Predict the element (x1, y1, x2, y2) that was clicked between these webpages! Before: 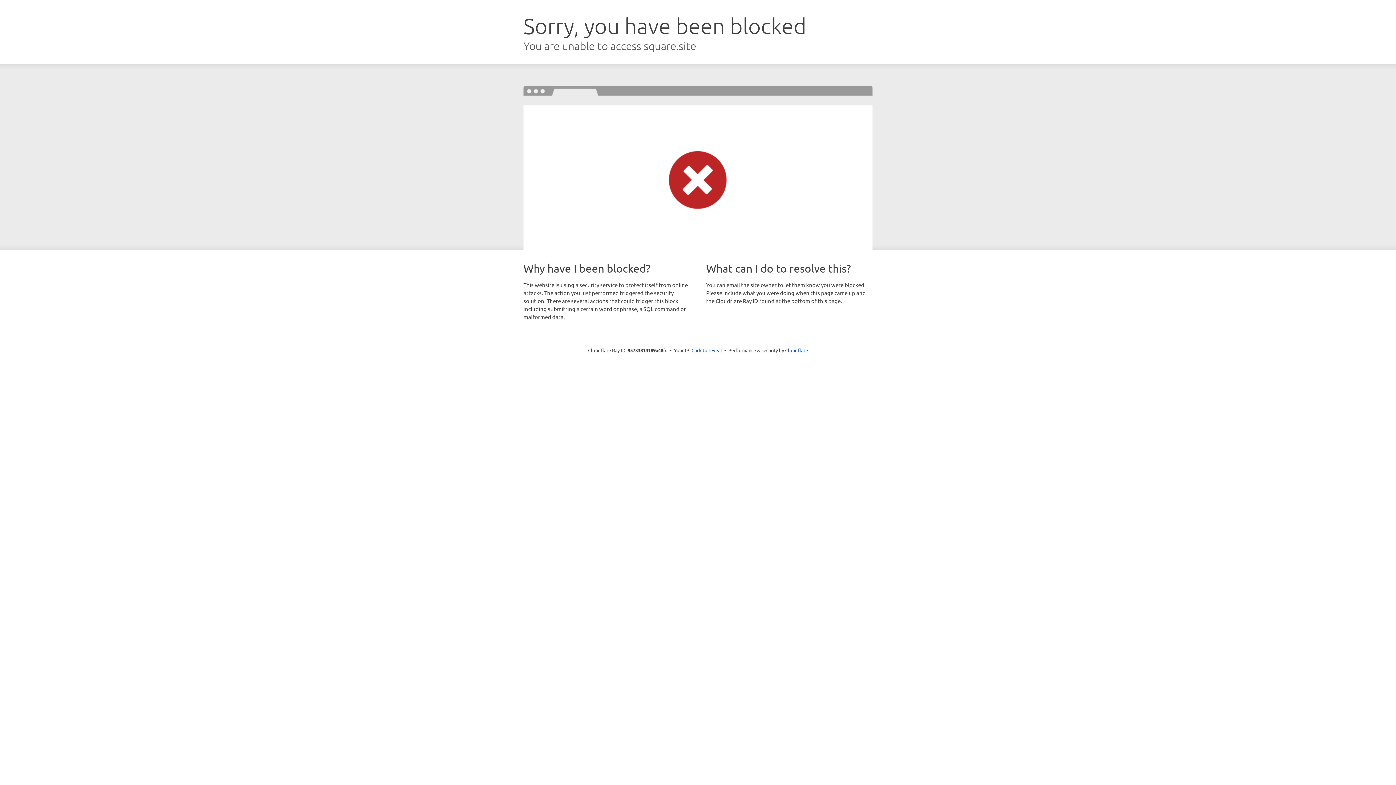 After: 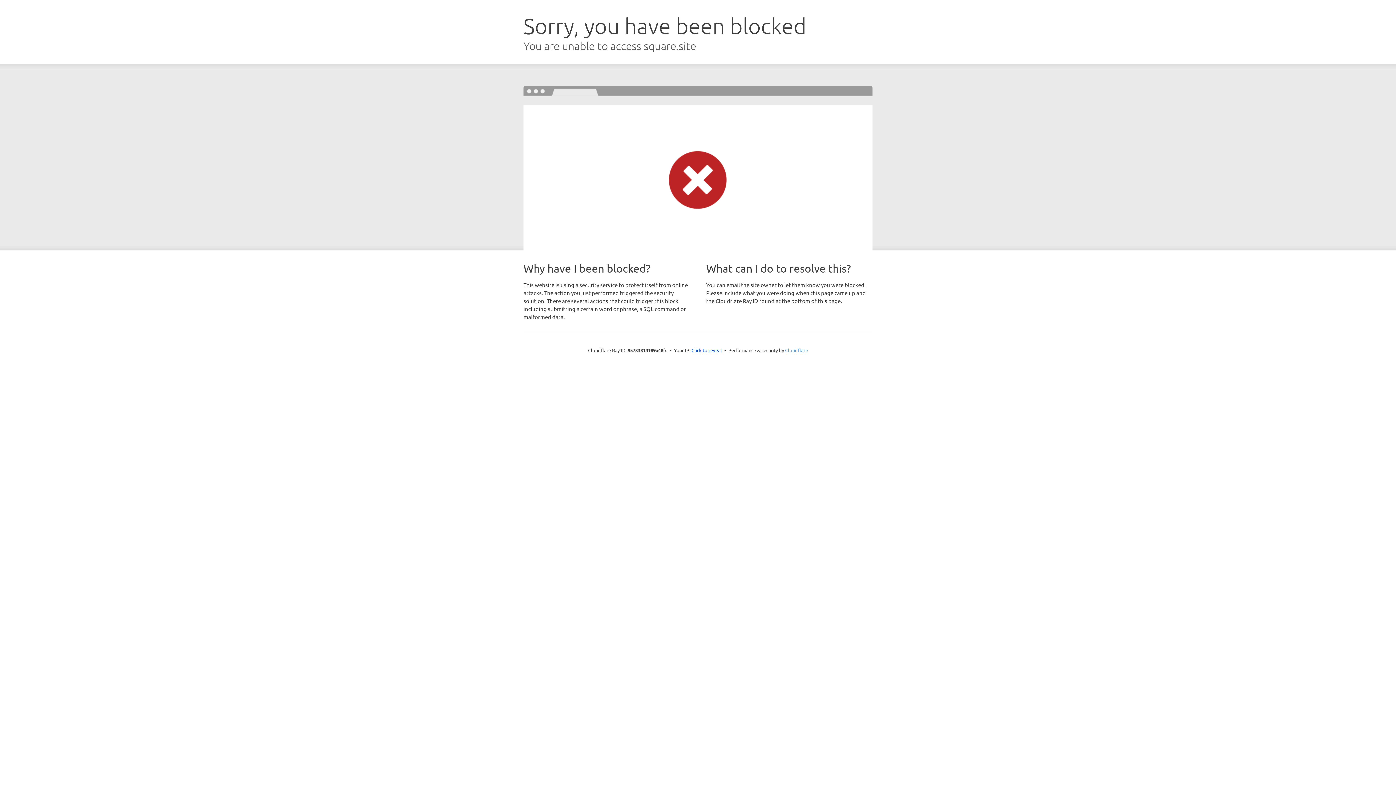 Action: label: Cloudflare bbox: (785, 347, 808, 353)